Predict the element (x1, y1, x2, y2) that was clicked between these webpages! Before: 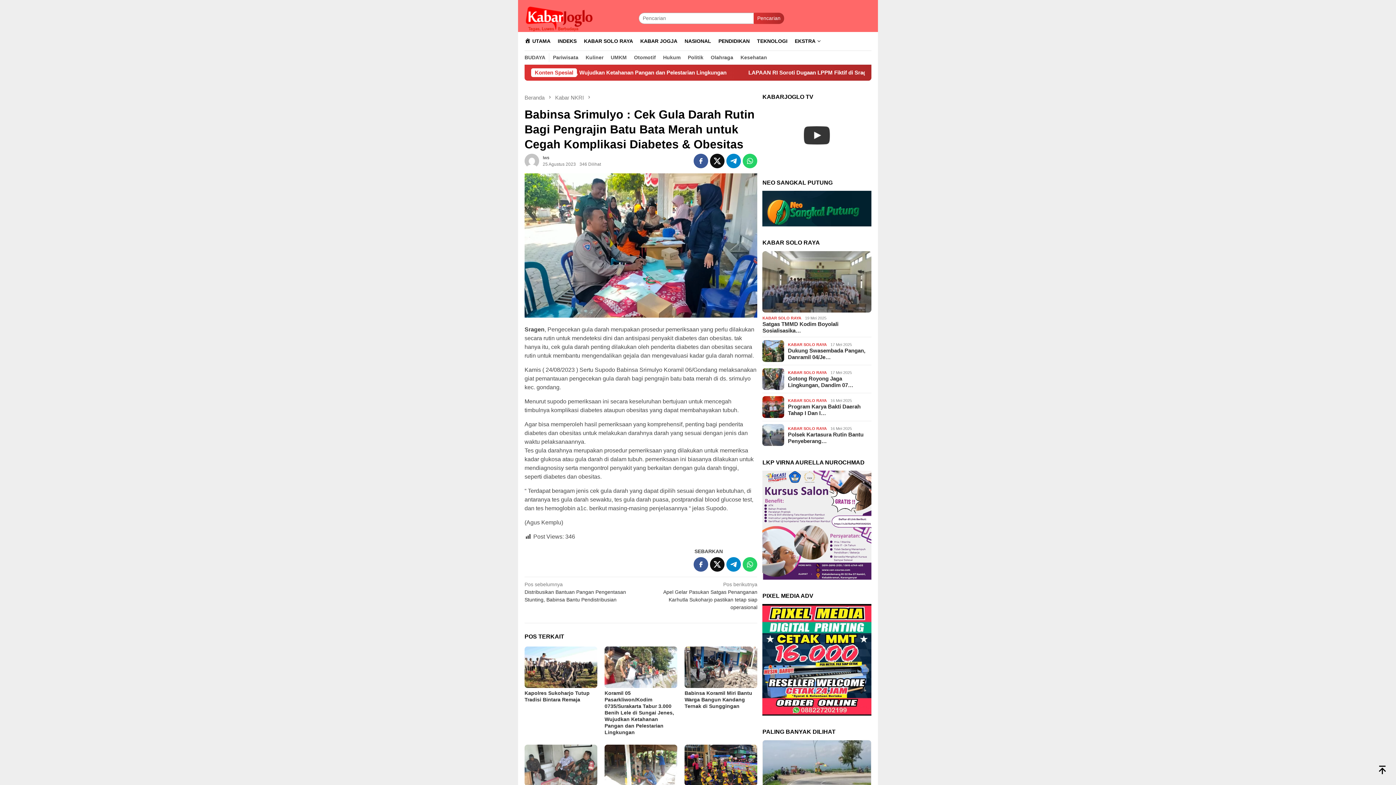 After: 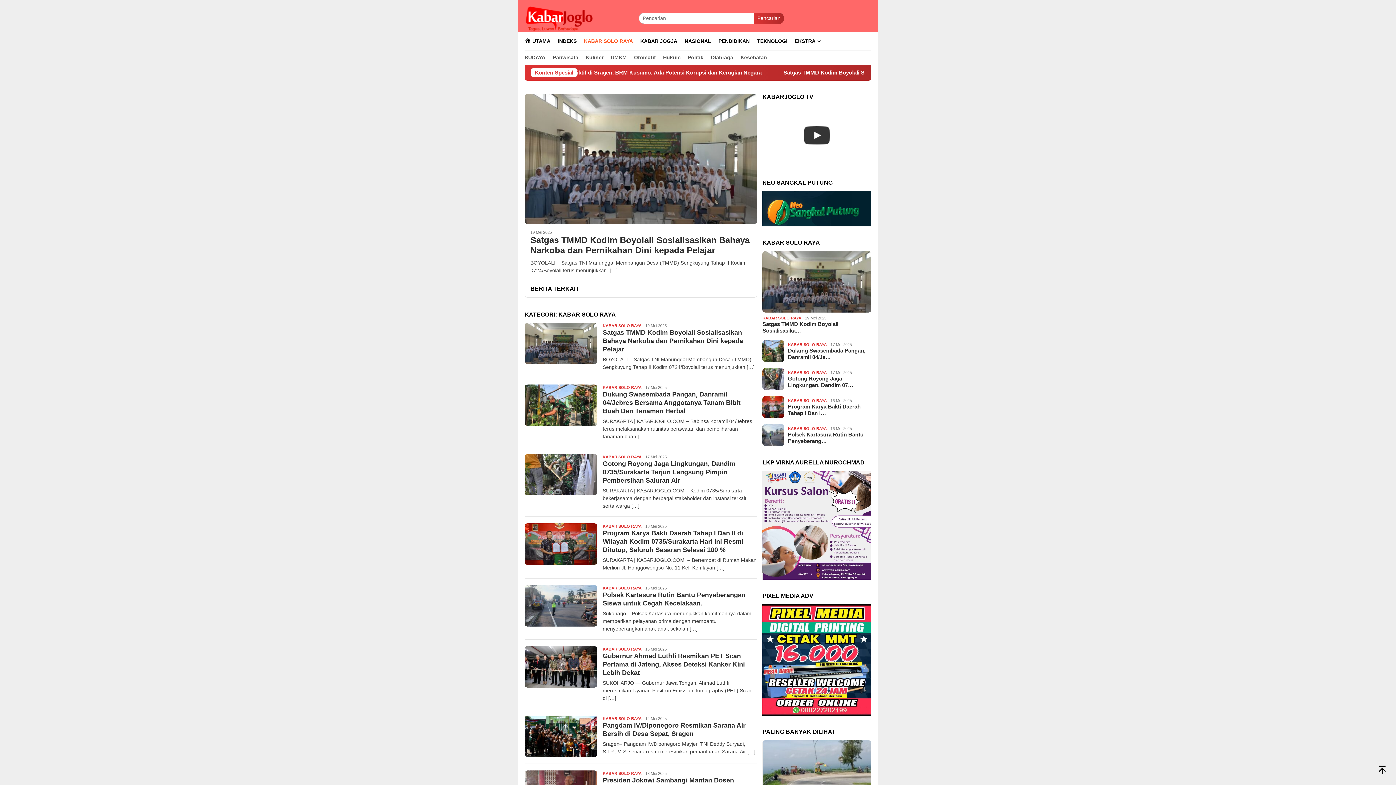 Action: label: KABAR SOLO RAYA bbox: (788, 342, 827, 347)